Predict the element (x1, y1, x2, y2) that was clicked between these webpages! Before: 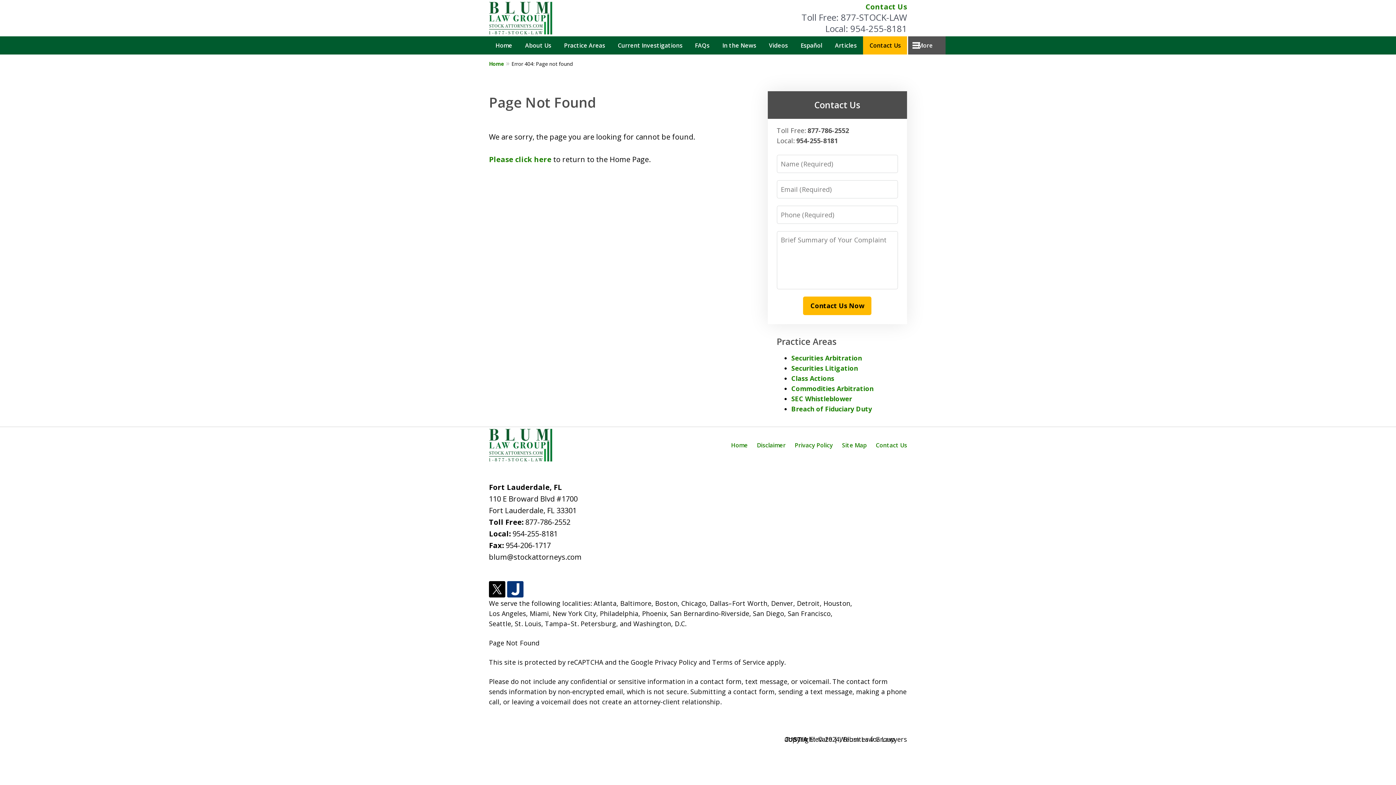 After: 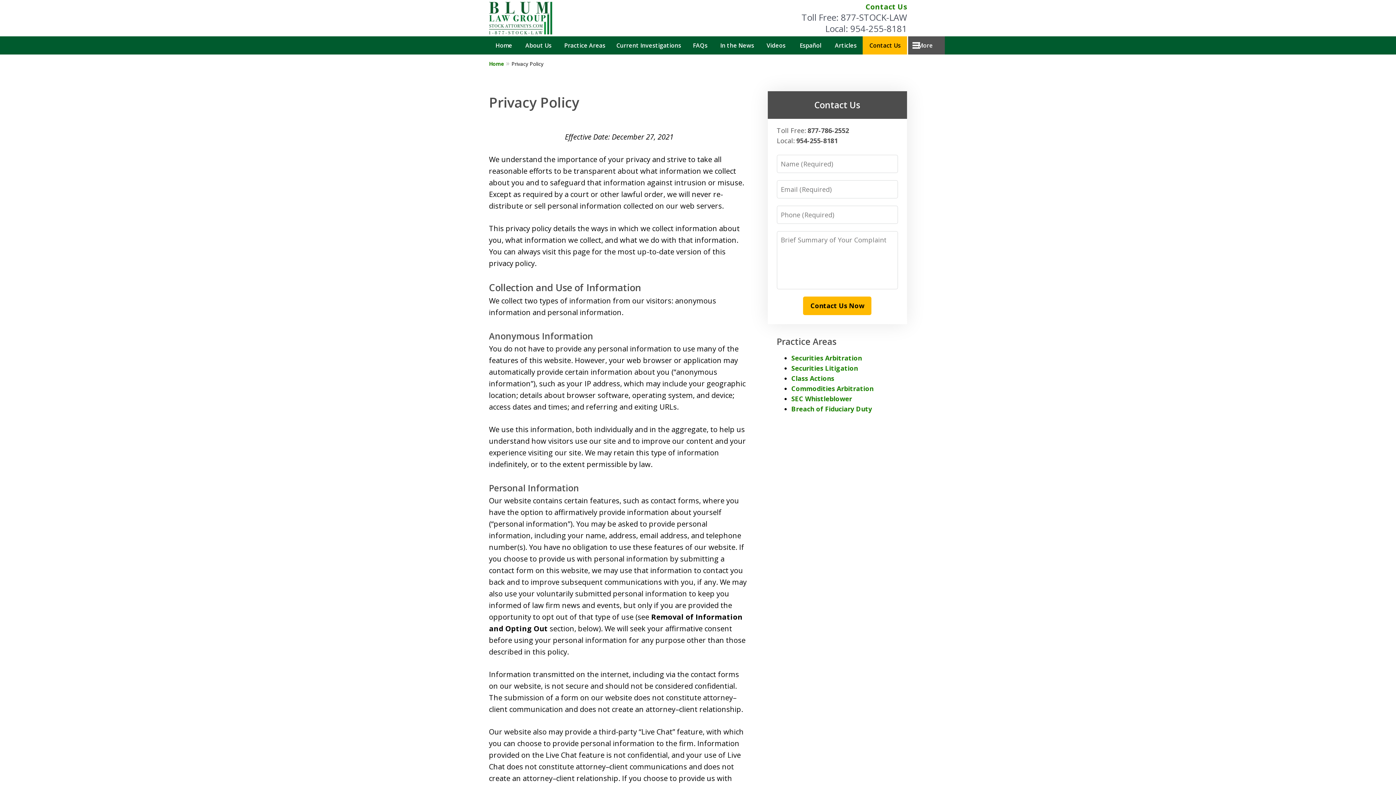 Action: bbox: (794, 441, 833, 449) label: Privacy Policy